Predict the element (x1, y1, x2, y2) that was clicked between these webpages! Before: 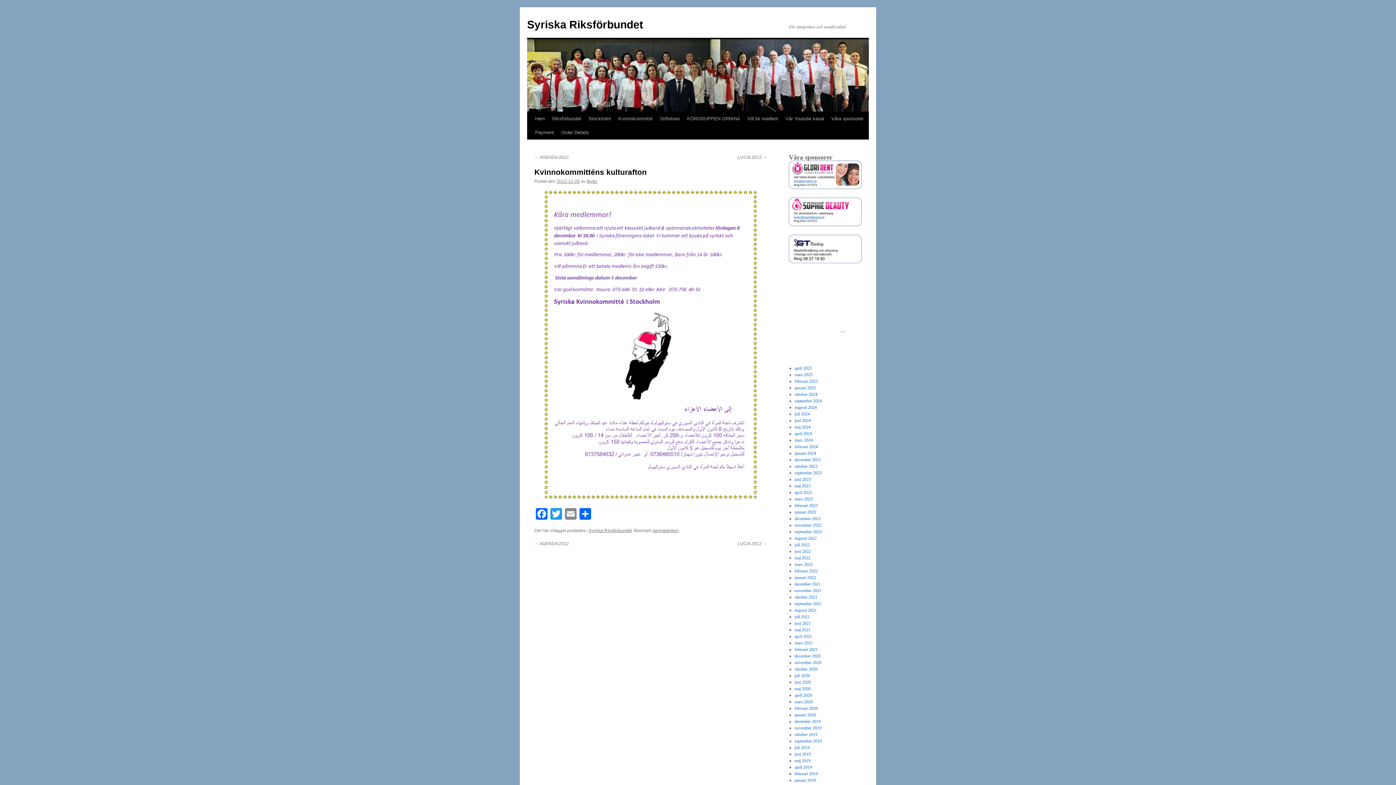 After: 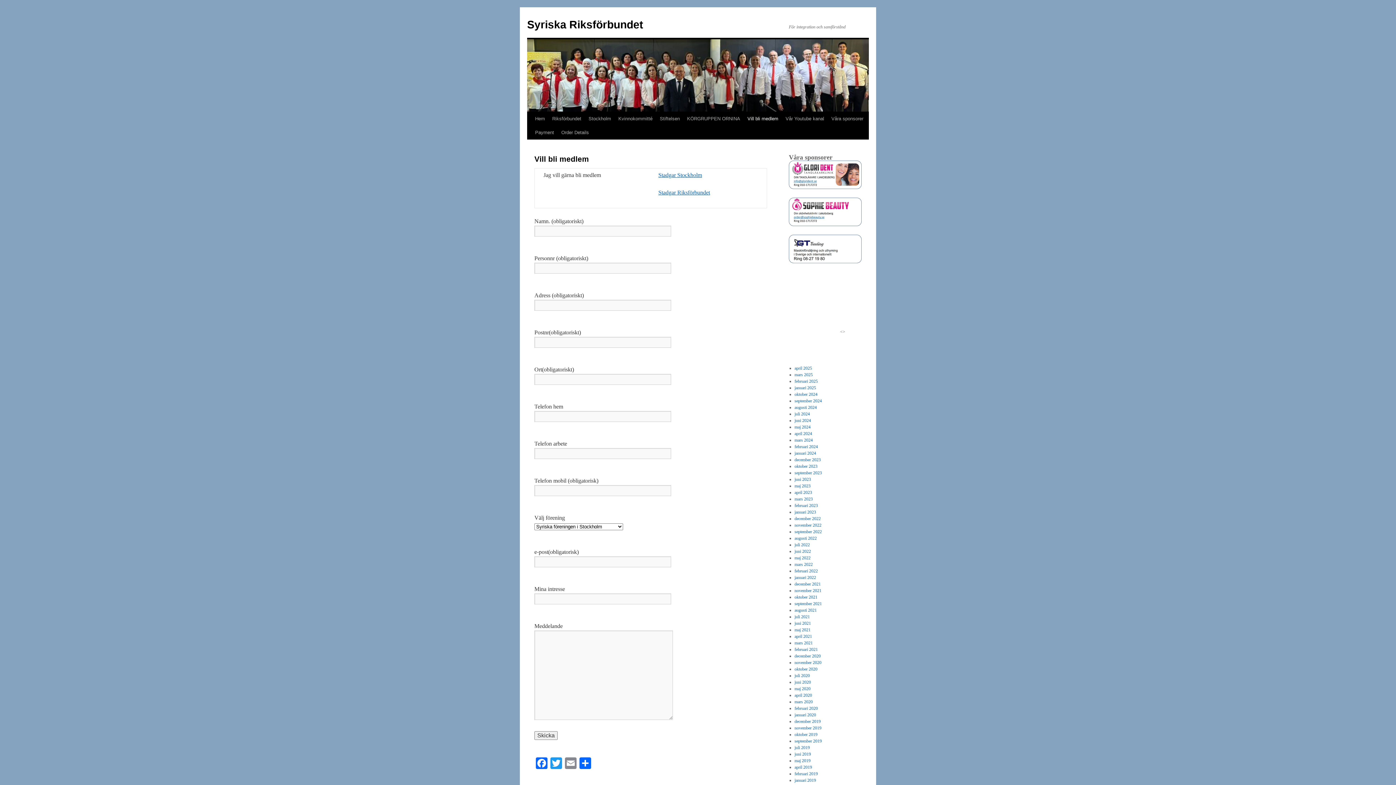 Action: bbox: (744, 112, 782, 125) label: Vill bli medlem